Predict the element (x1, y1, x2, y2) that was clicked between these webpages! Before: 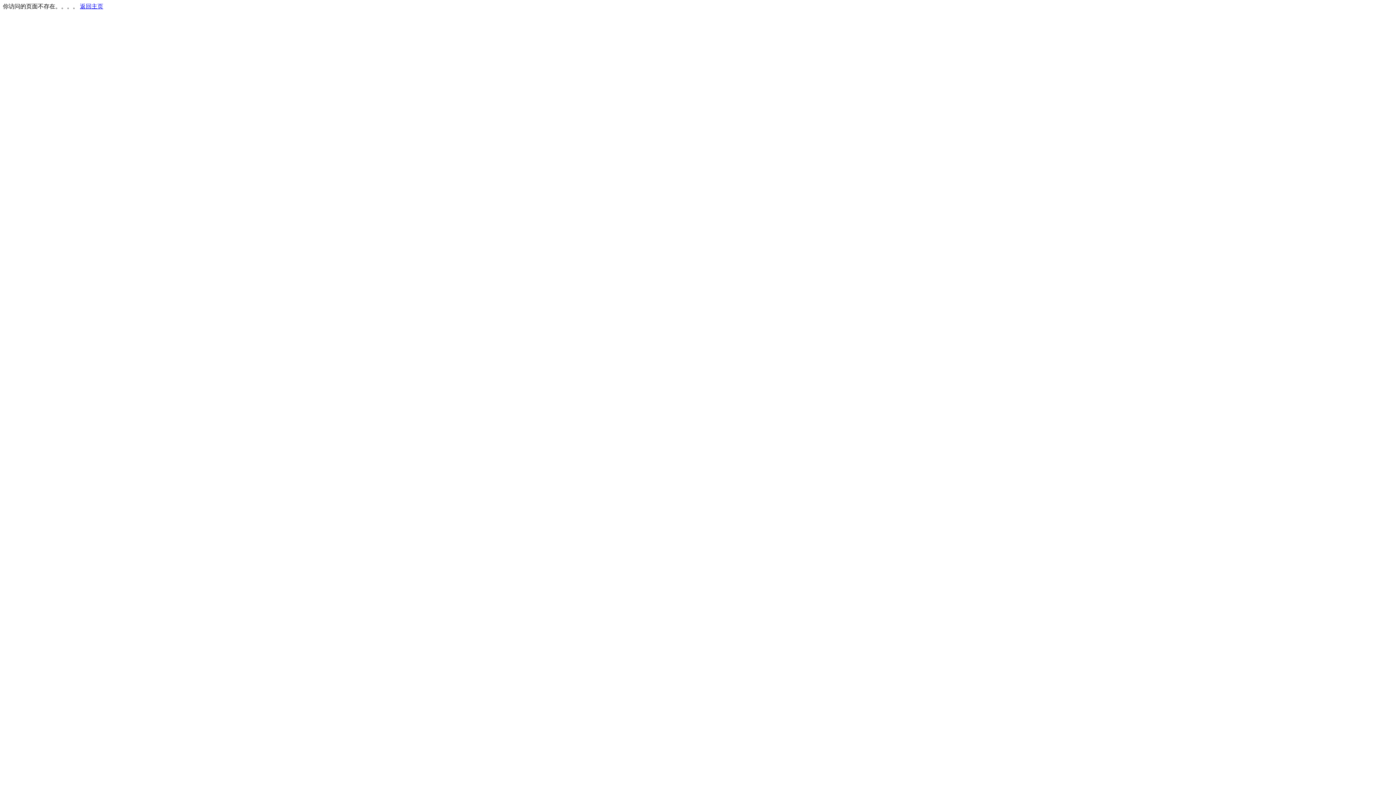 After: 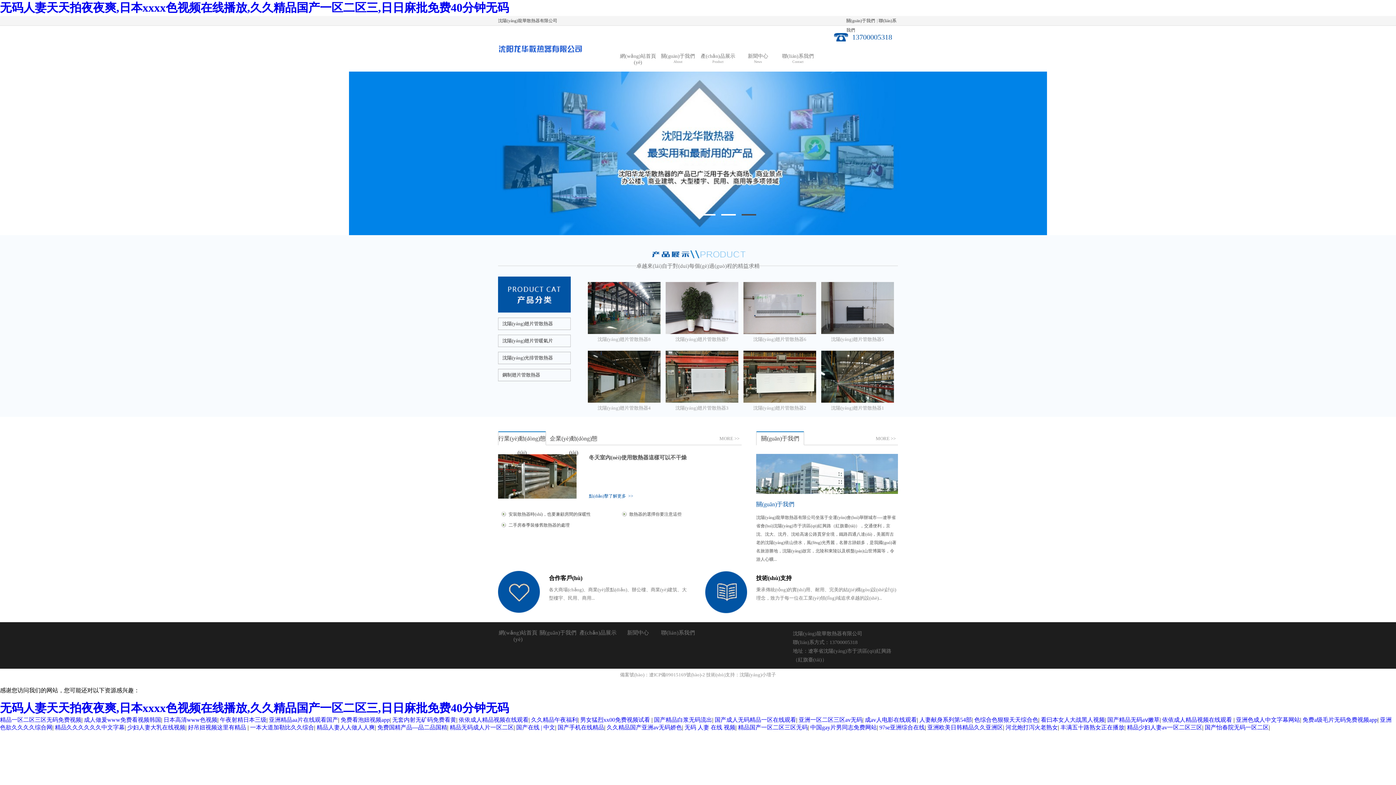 Action: label: 返回主页 bbox: (80, 3, 103, 9)